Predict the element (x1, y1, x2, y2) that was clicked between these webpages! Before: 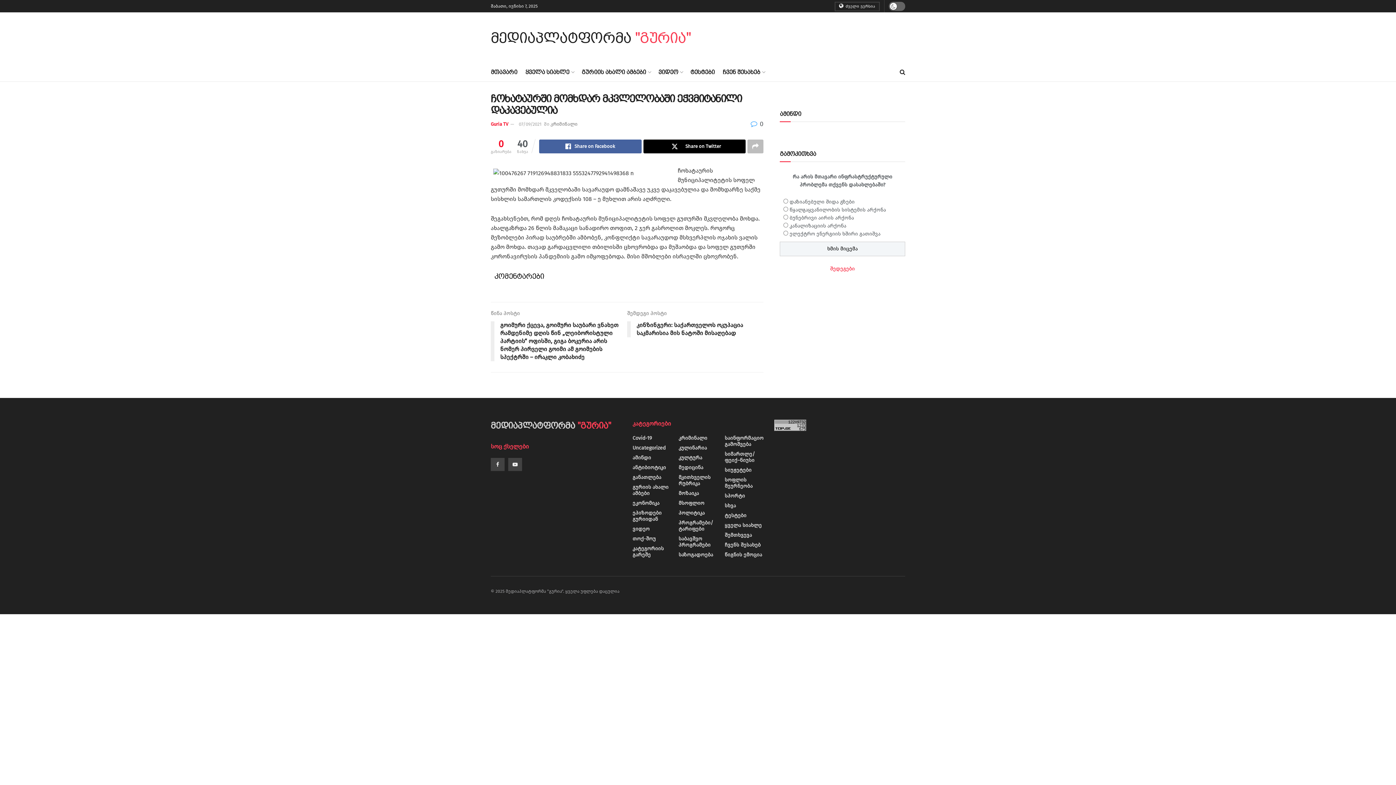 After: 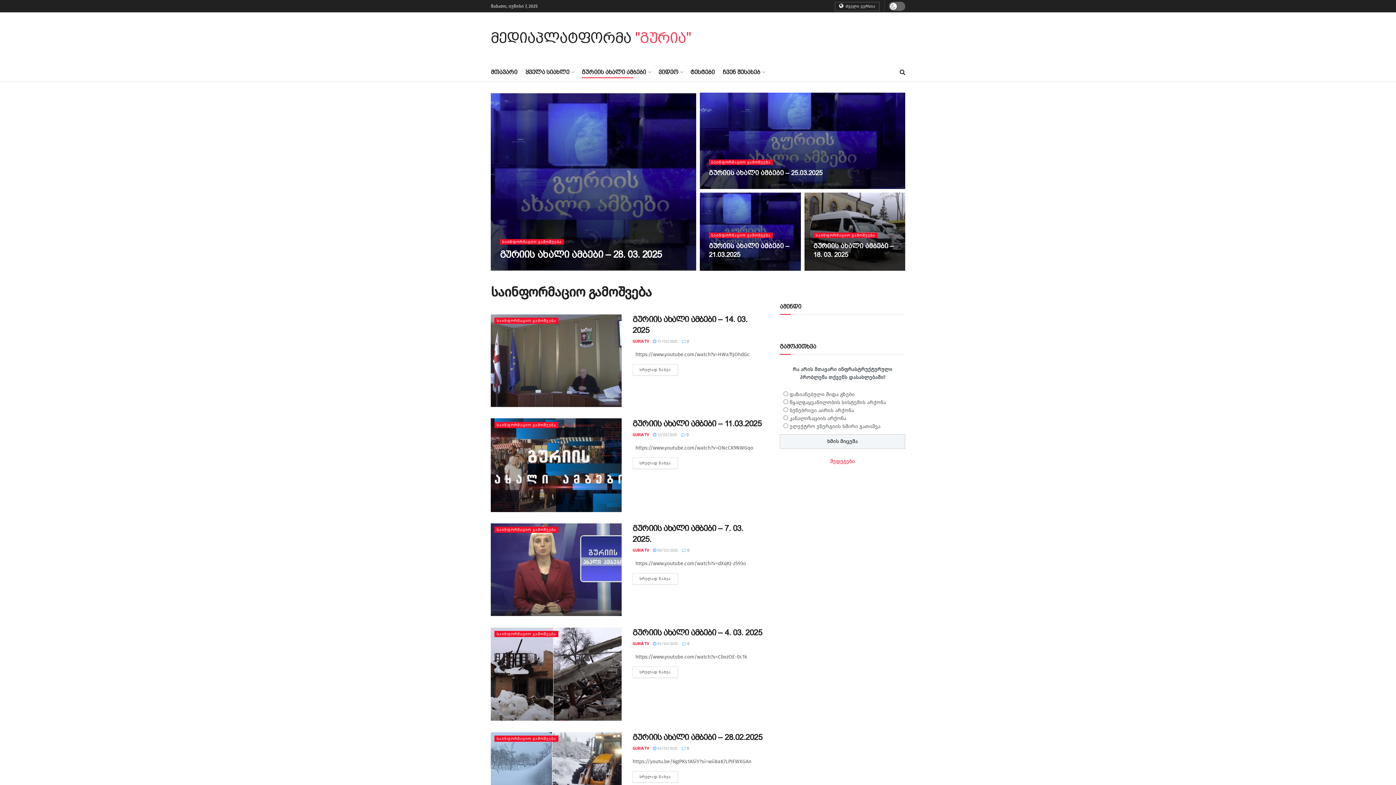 Action: label: საინფორმაციო გამოშვება bbox: (724, 435, 763, 447)